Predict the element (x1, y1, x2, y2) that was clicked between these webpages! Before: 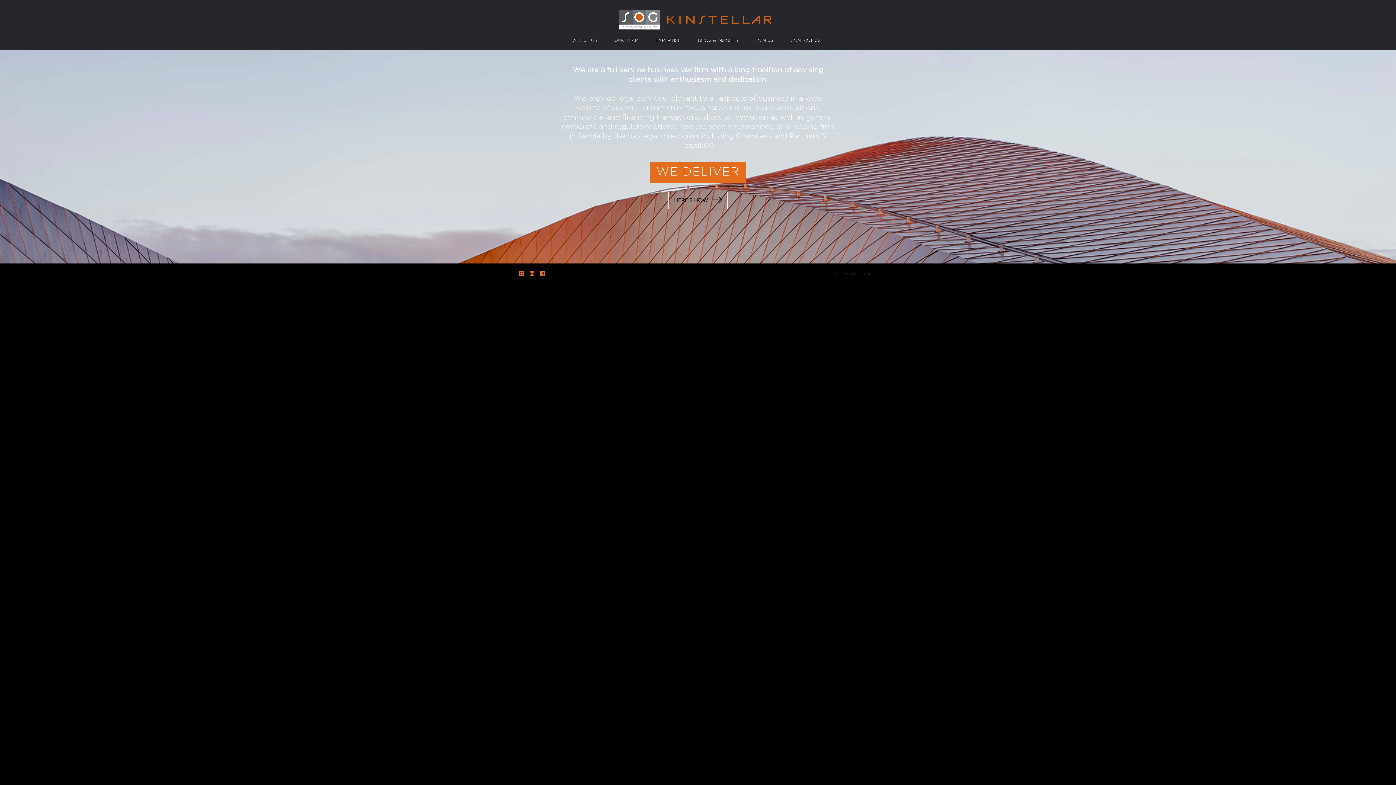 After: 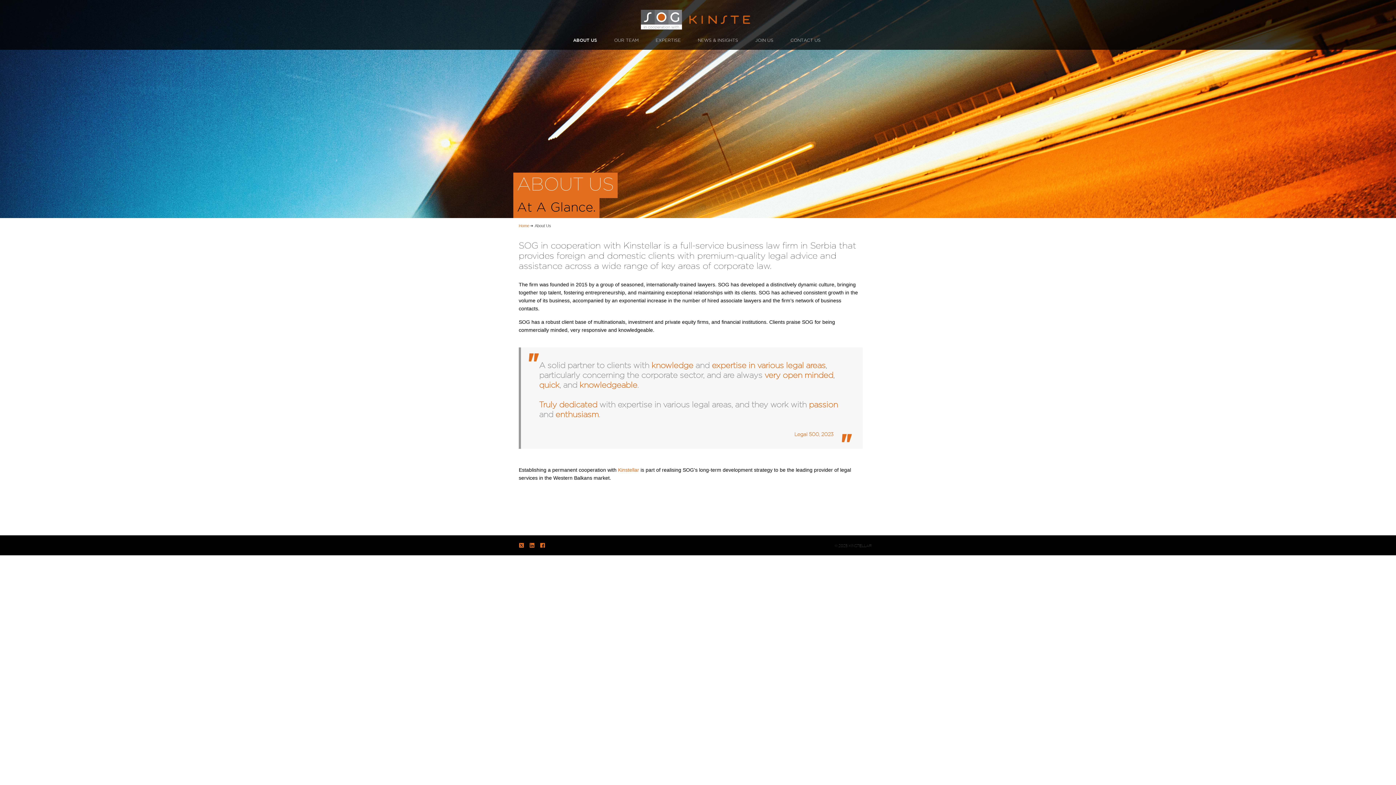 Action: bbox: (565, 33, 605, 48) label: ABOUT US